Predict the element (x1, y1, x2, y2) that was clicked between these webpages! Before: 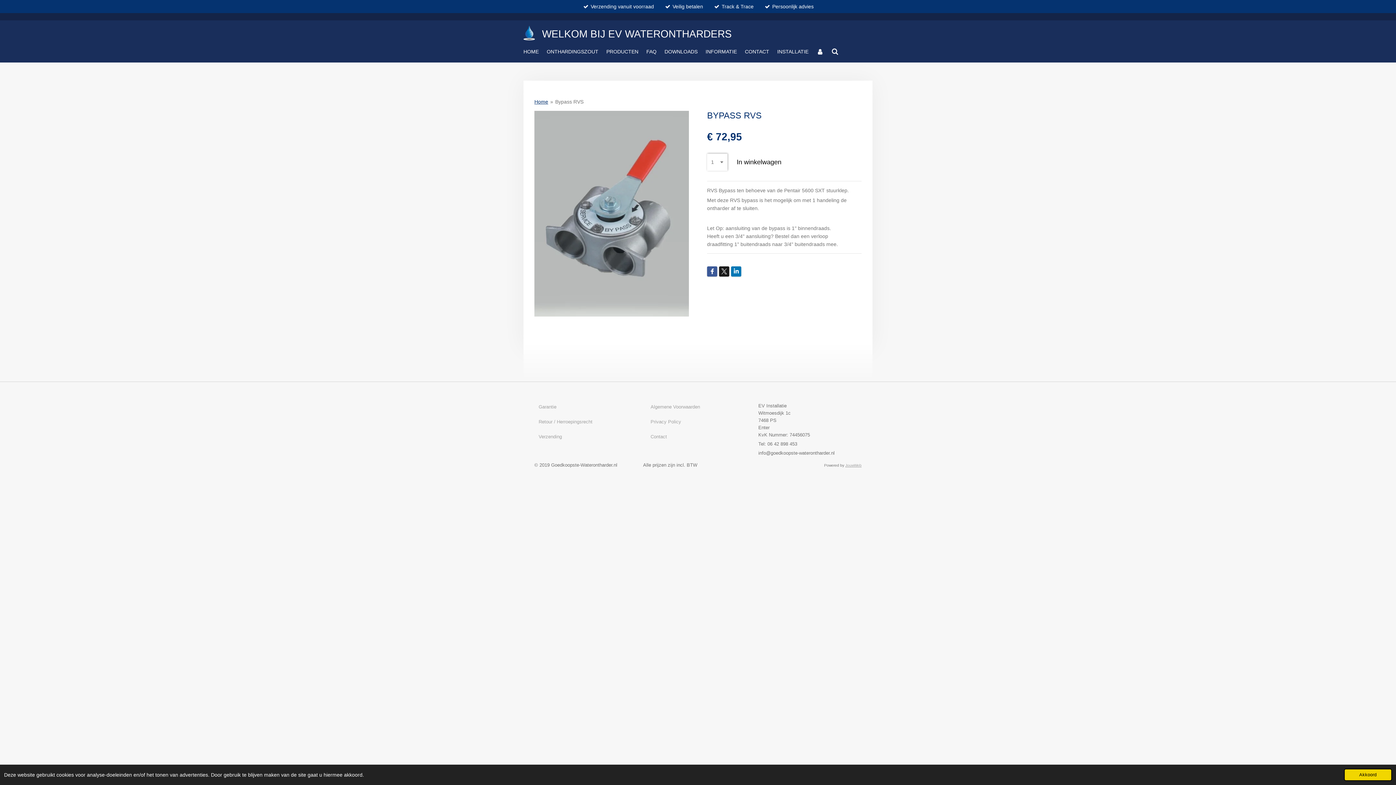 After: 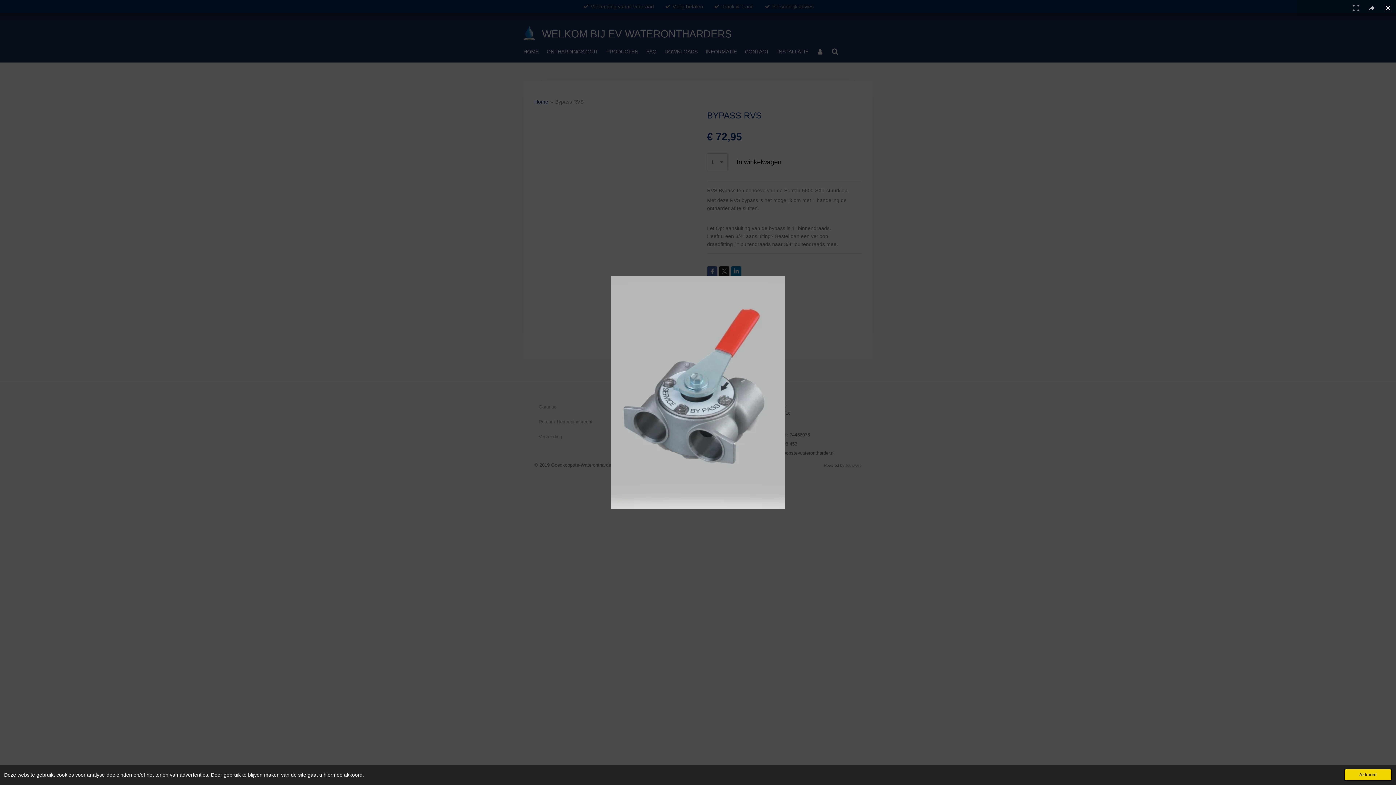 Action: bbox: (534, 110, 689, 316)